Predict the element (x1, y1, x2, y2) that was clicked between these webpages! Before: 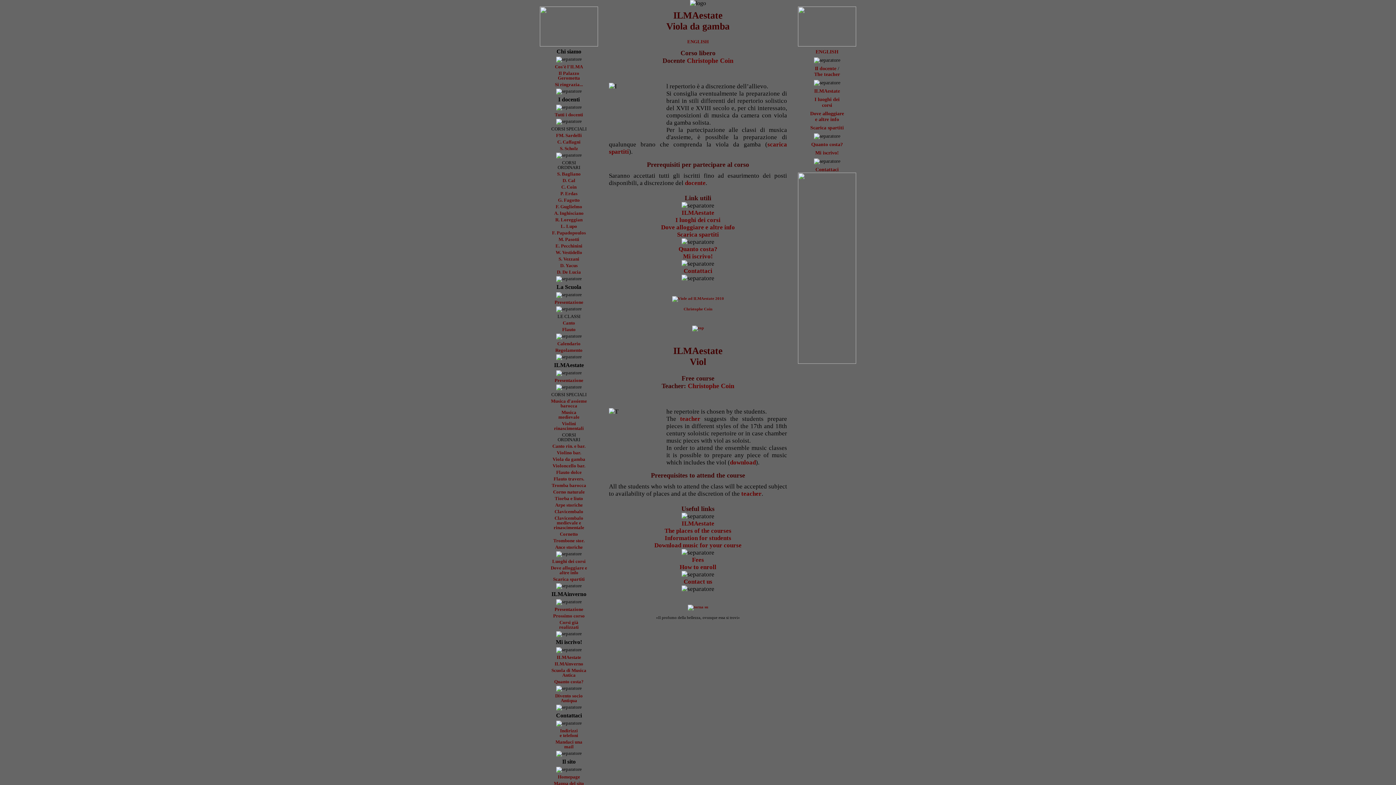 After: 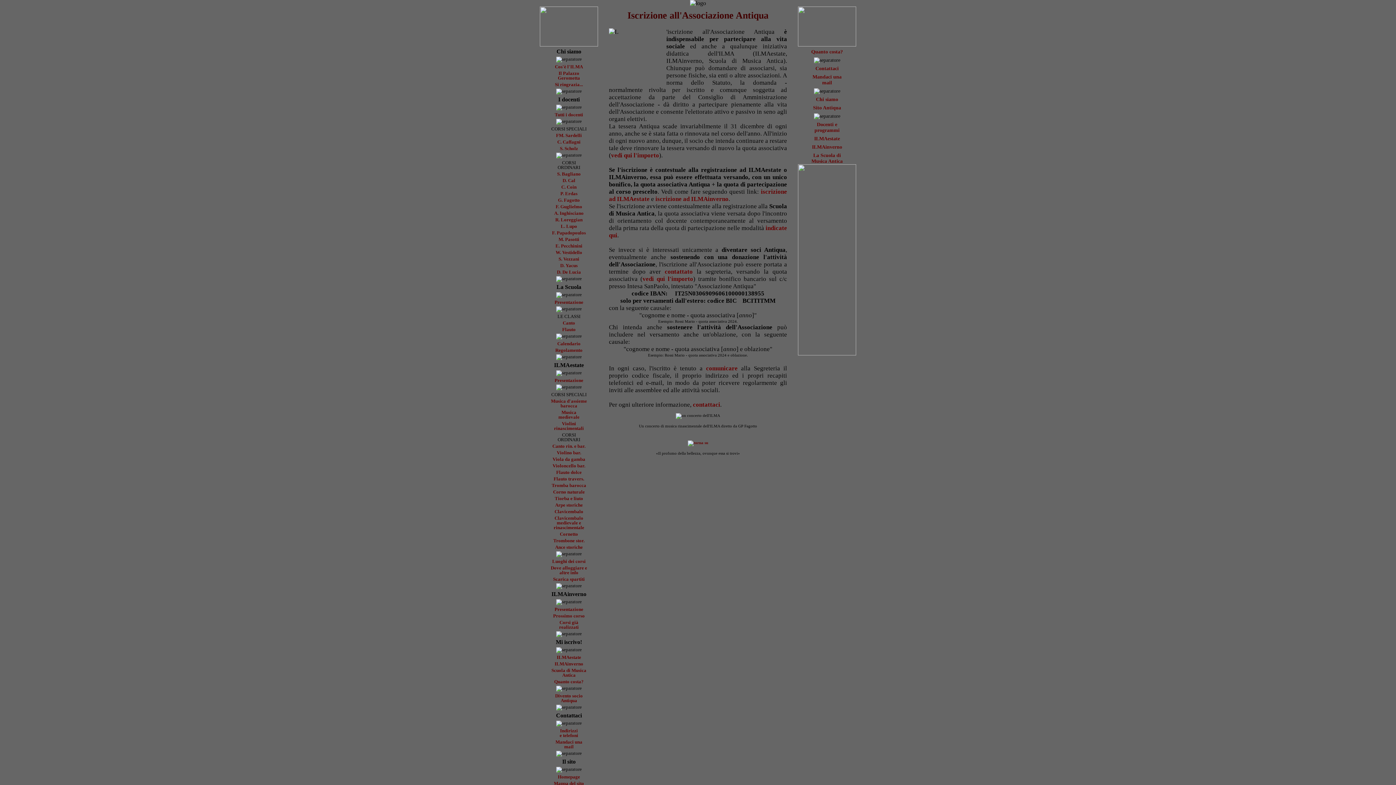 Action: bbox: (555, 693, 582, 703) label: Divento socio Antiqua